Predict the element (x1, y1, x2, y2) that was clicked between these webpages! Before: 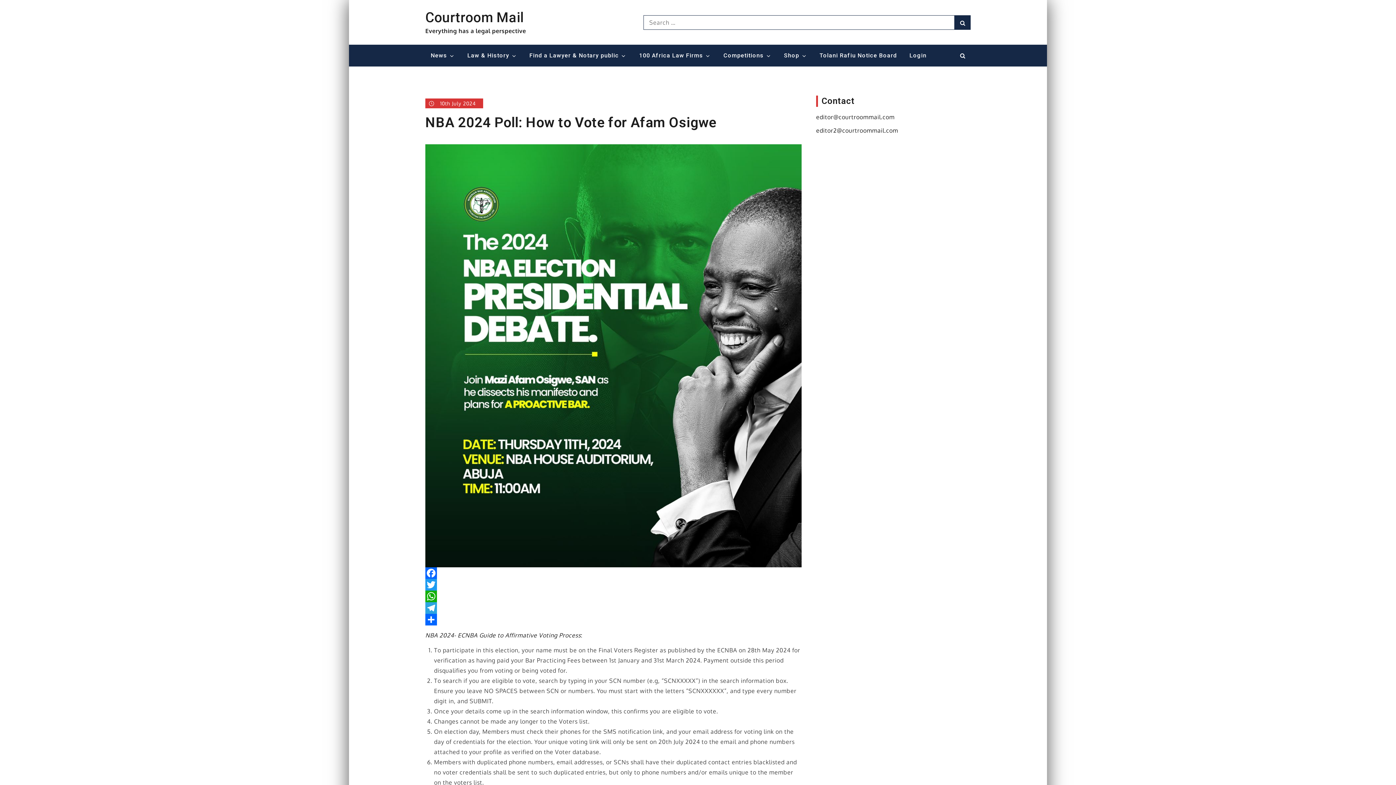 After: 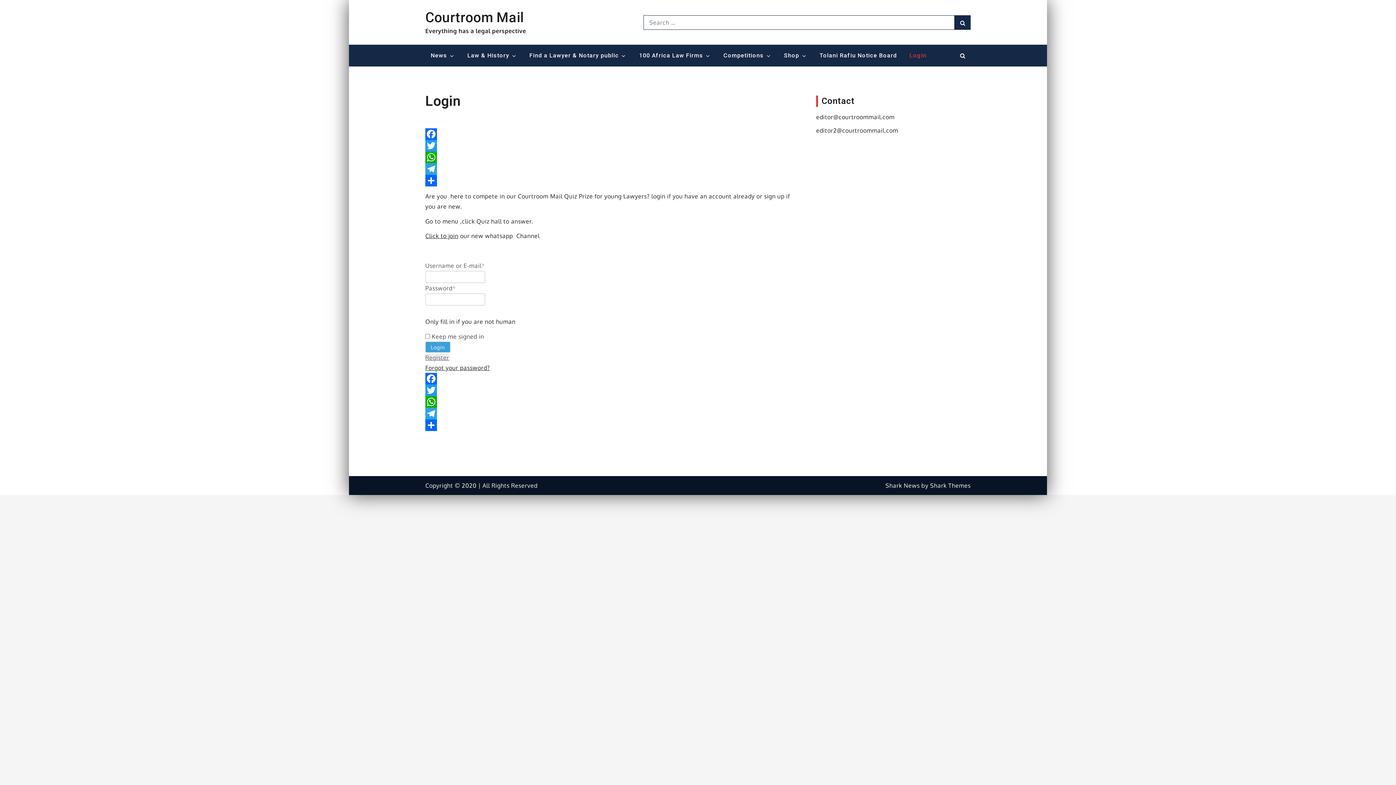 Action: bbox: (904, 44, 932, 66) label: Login